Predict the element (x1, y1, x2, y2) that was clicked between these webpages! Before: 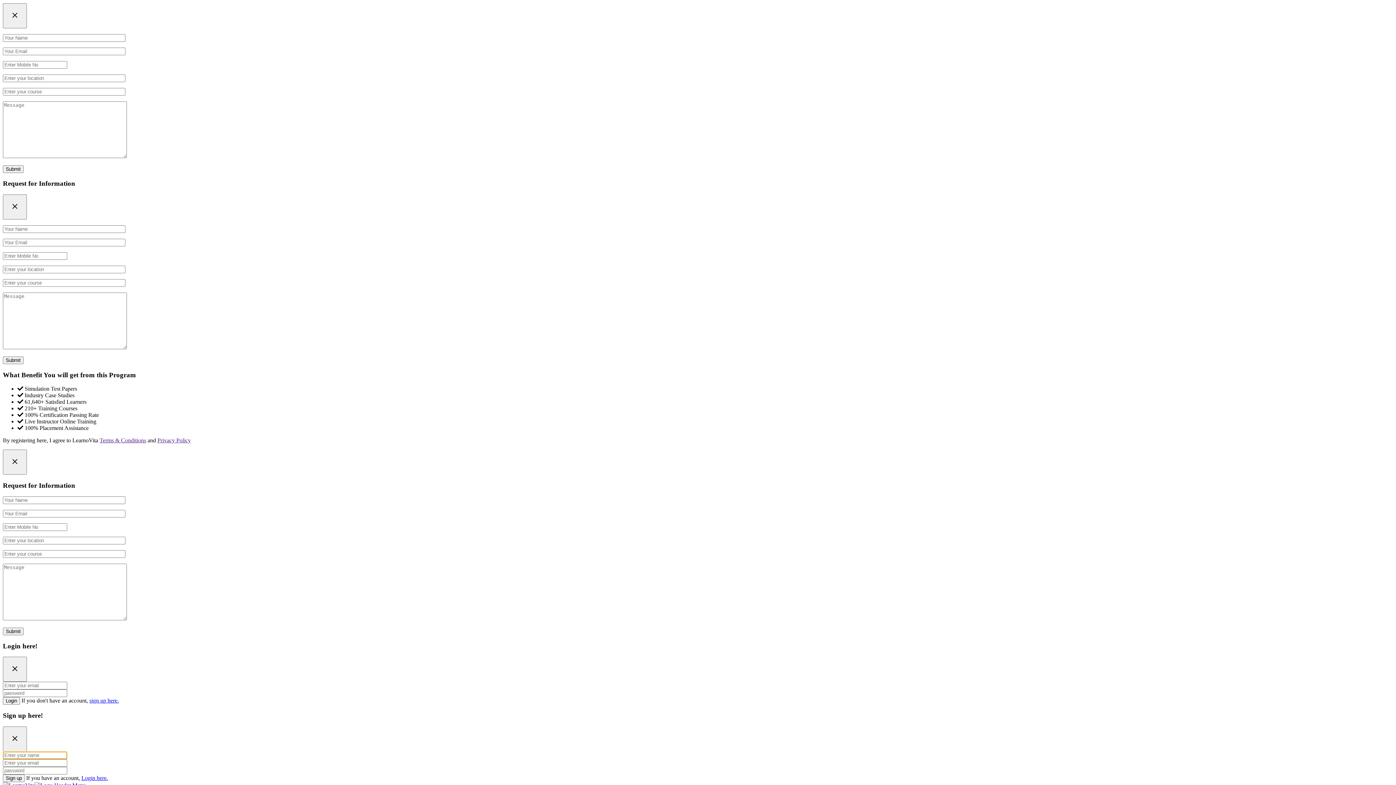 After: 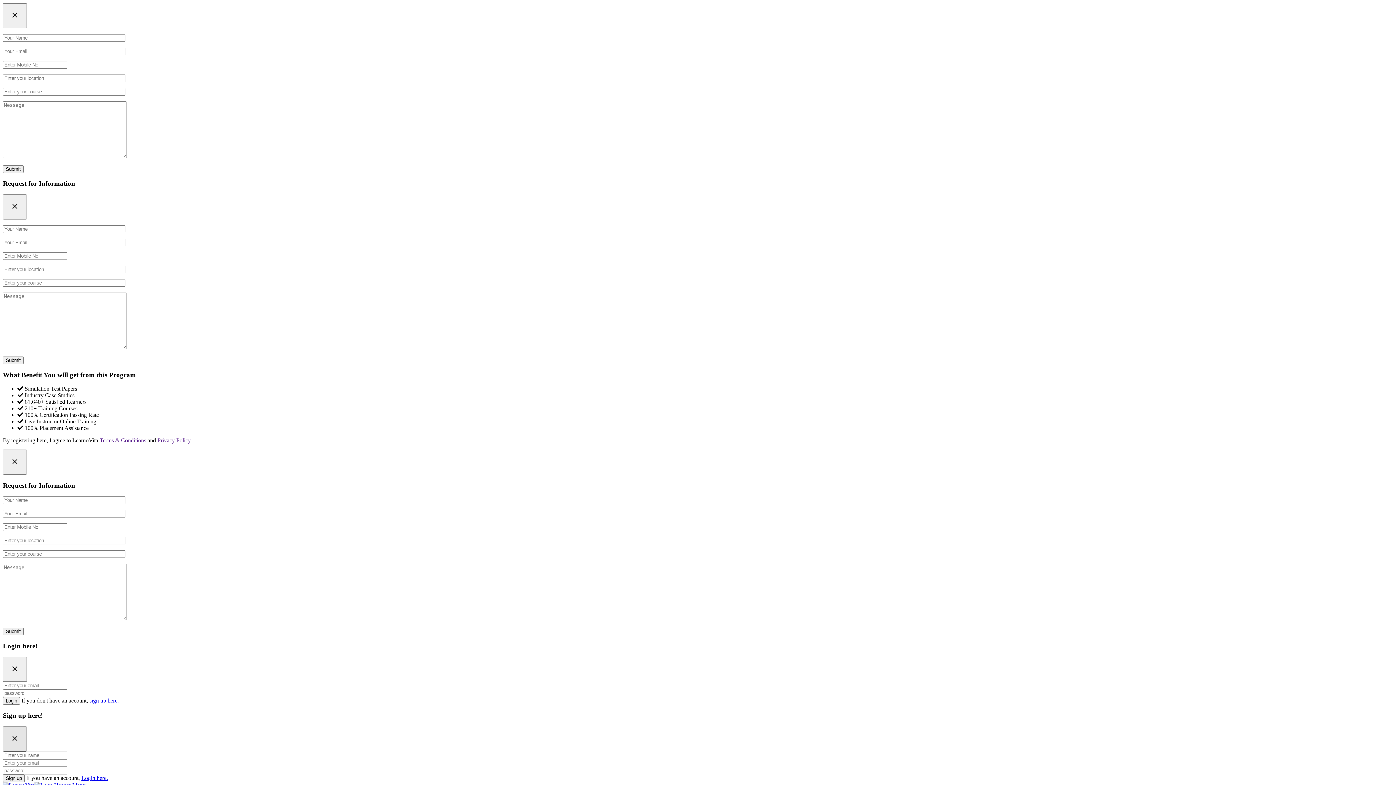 Action: bbox: (2, 726, 26, 751) label: Close